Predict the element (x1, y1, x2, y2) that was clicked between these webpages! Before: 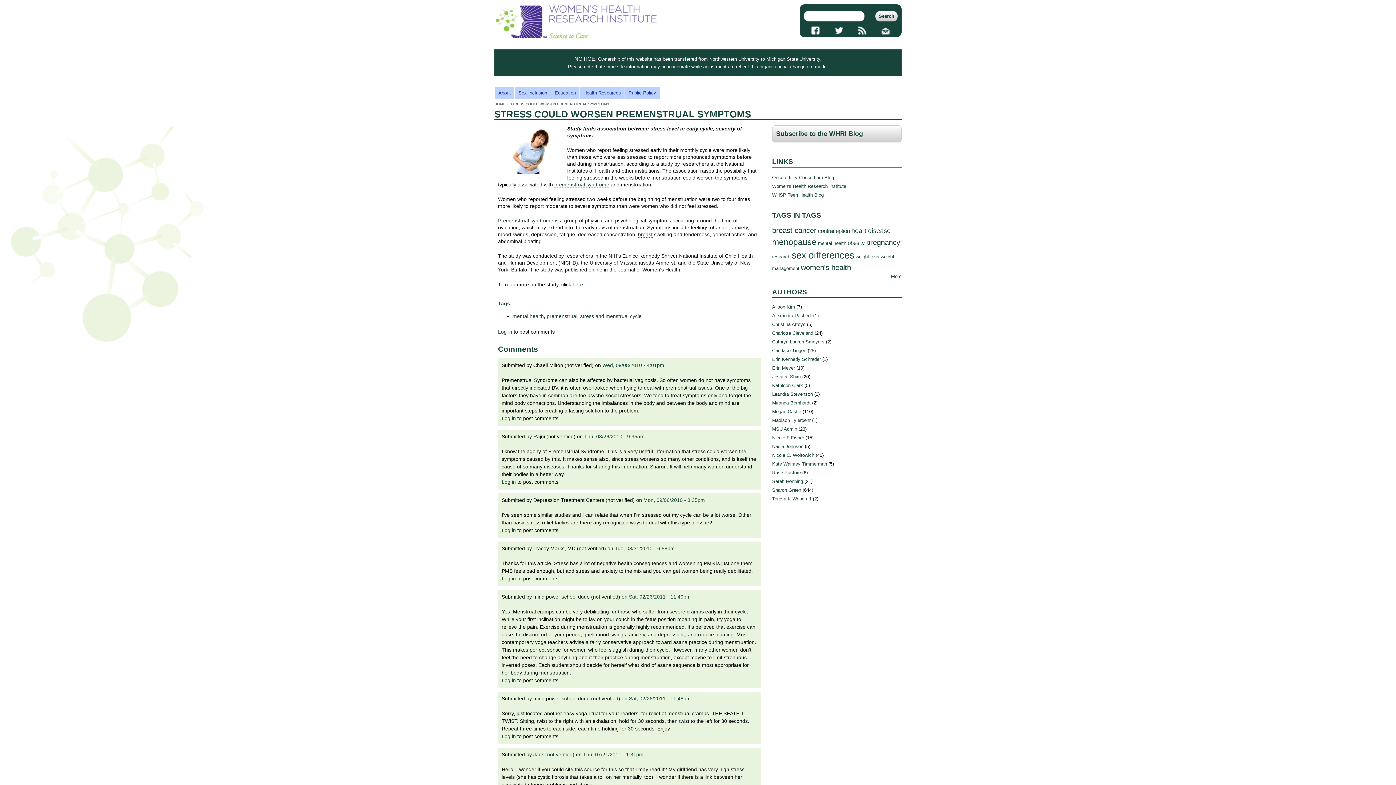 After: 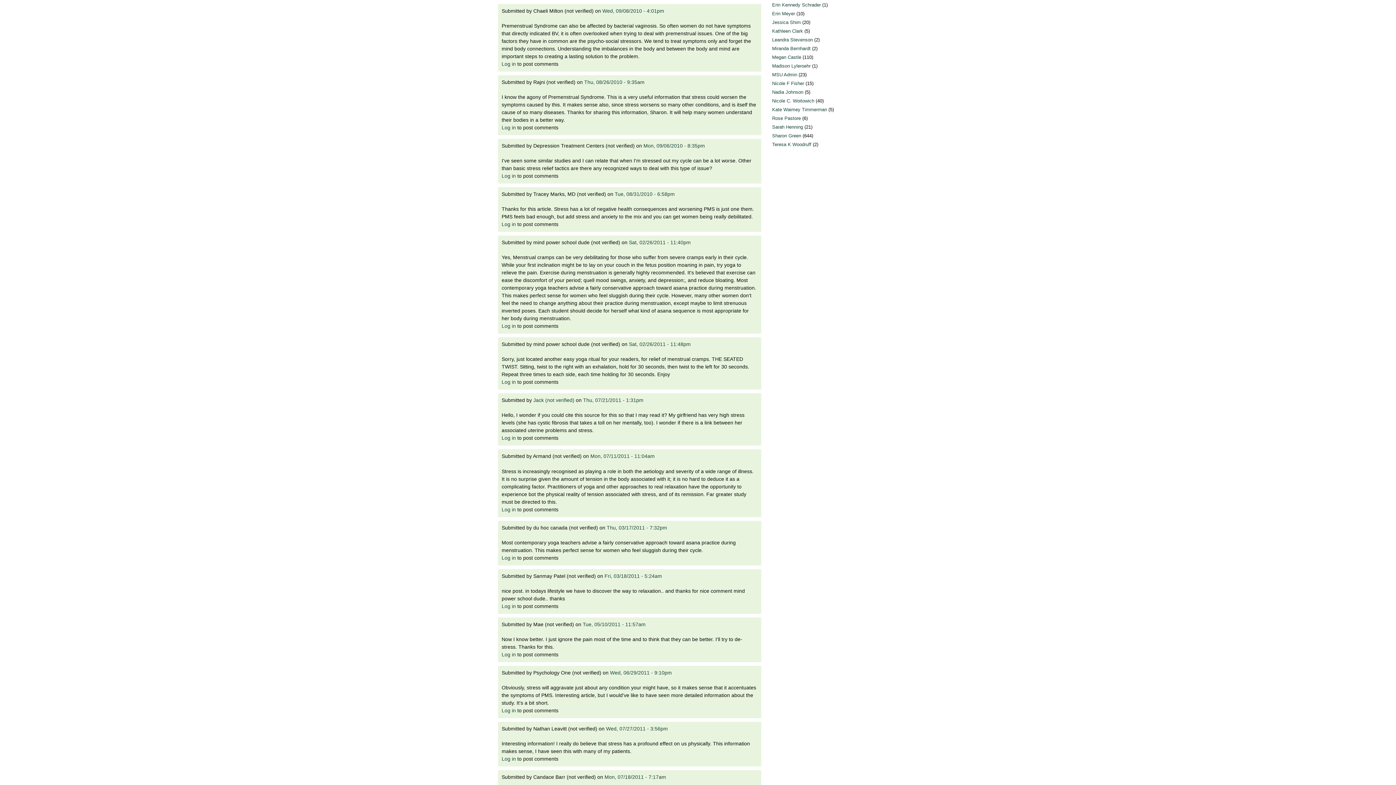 Action: label: Wed, 09/08/2010 - 4:01pm bbox: (602, 362, 664, 368)